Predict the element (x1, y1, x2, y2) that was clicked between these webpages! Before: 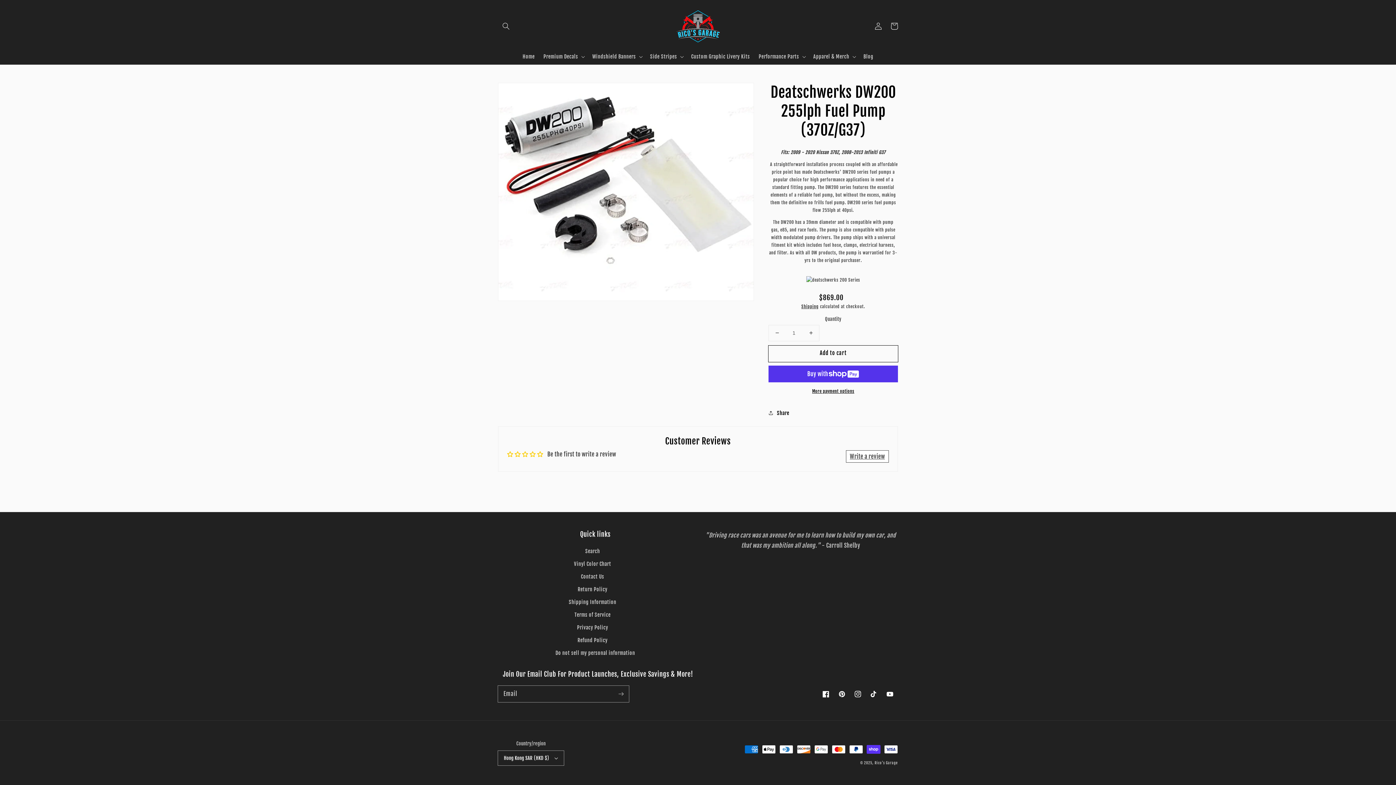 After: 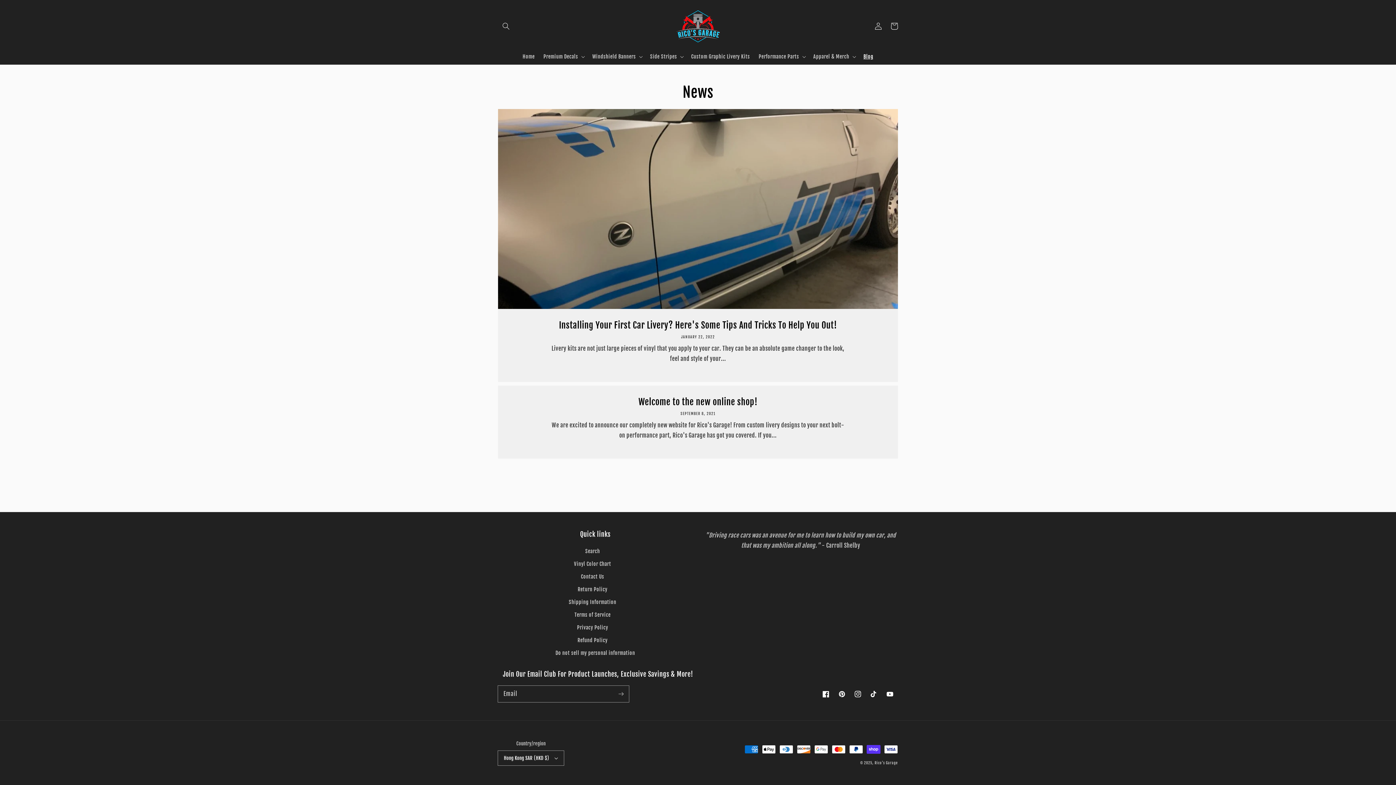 Action: bbox: (859, 48, 878, 64) label: Blog